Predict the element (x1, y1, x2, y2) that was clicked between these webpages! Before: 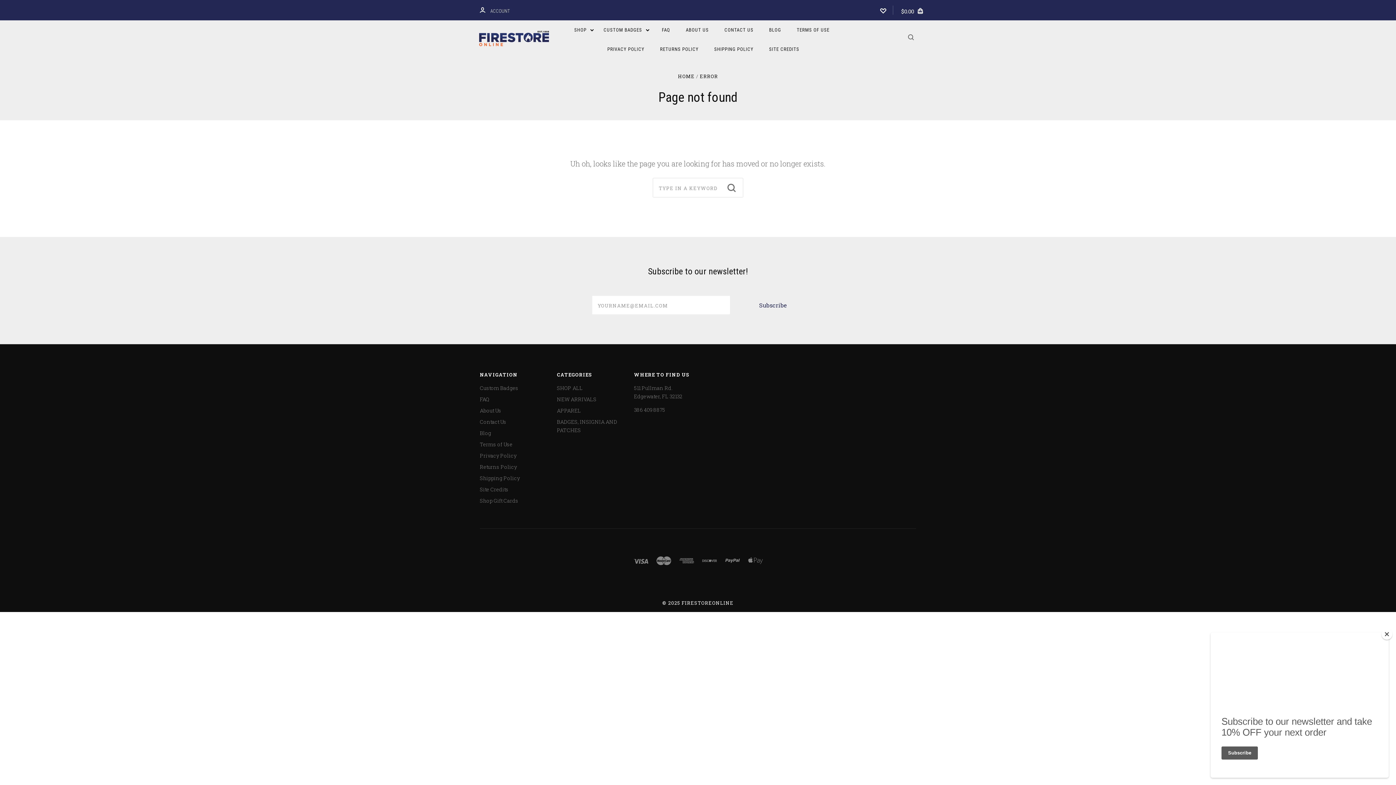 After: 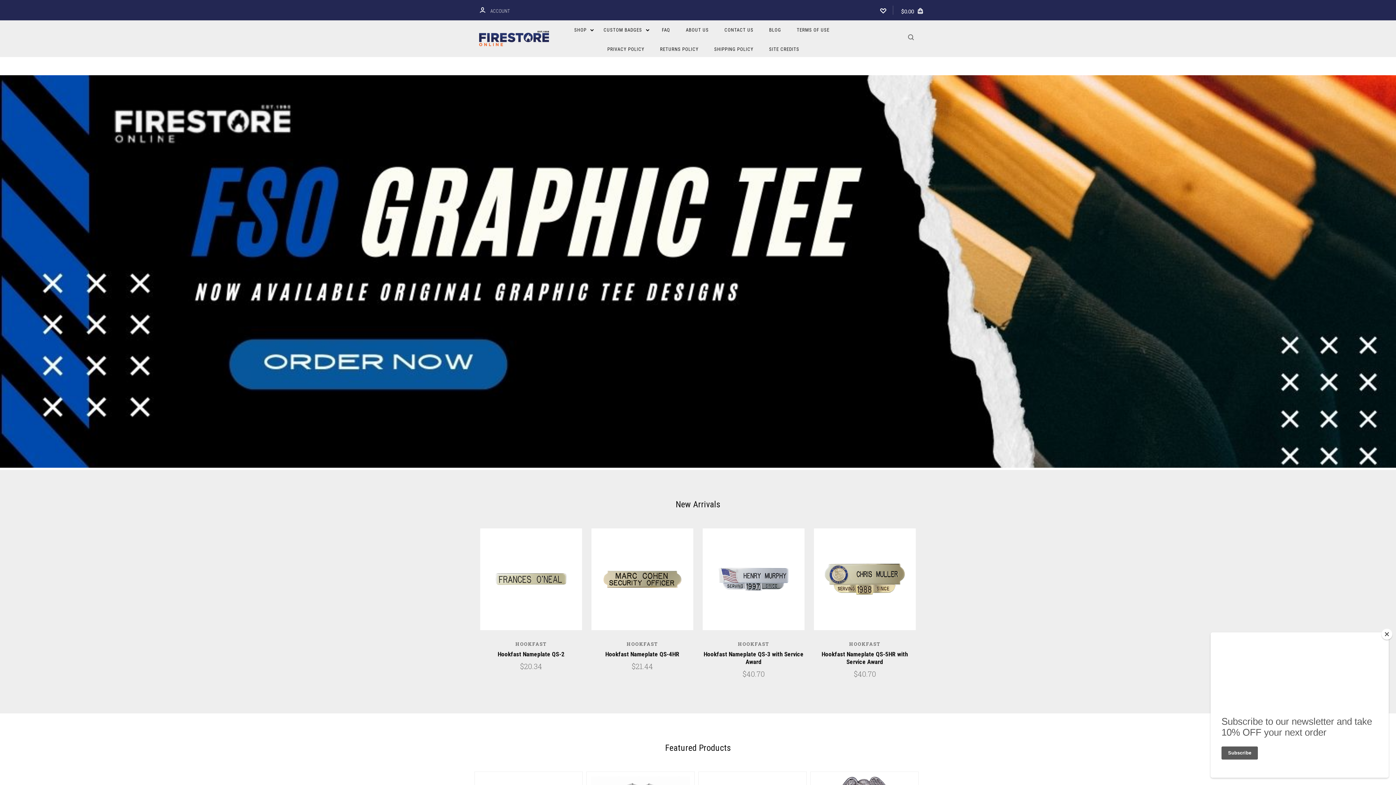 Action: label: HOME bbox: (678, 73, 694, 79)